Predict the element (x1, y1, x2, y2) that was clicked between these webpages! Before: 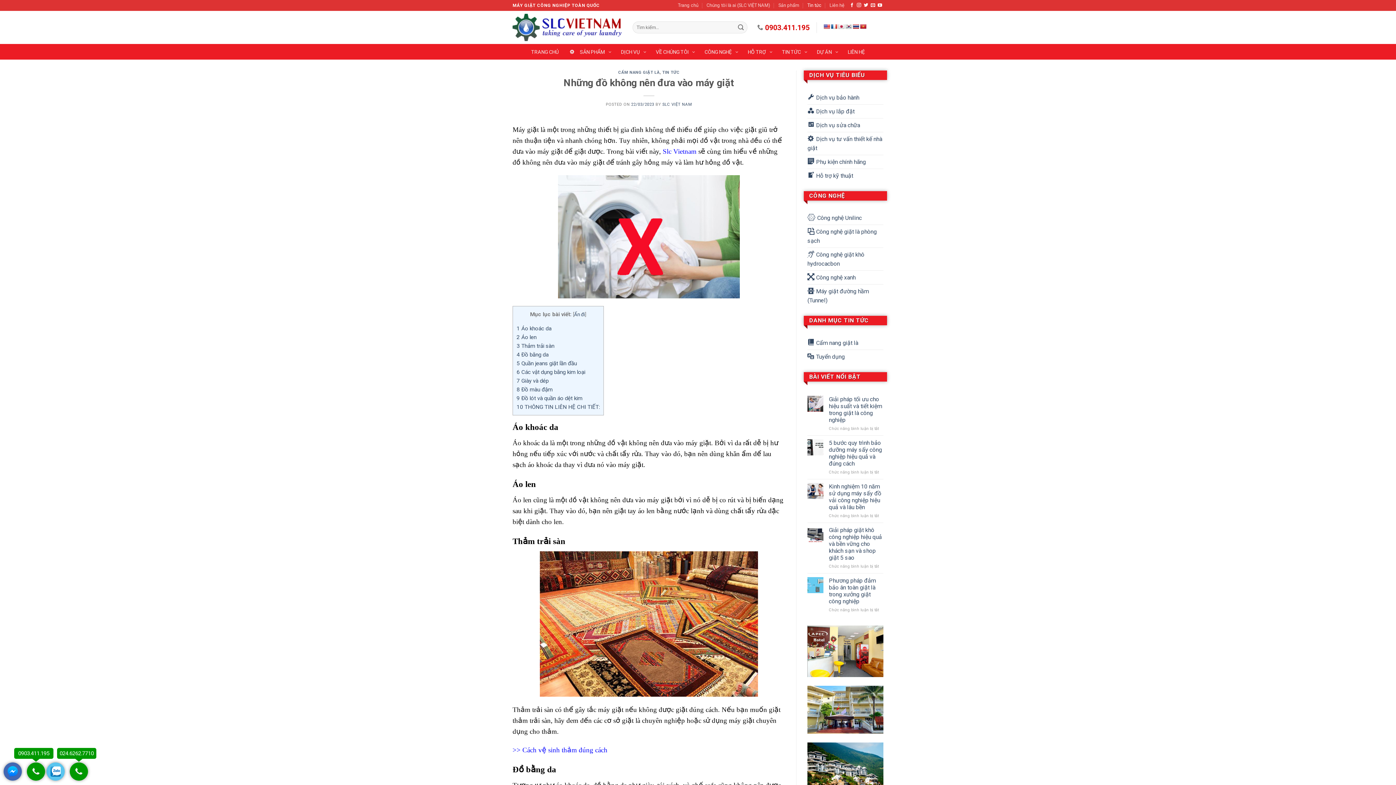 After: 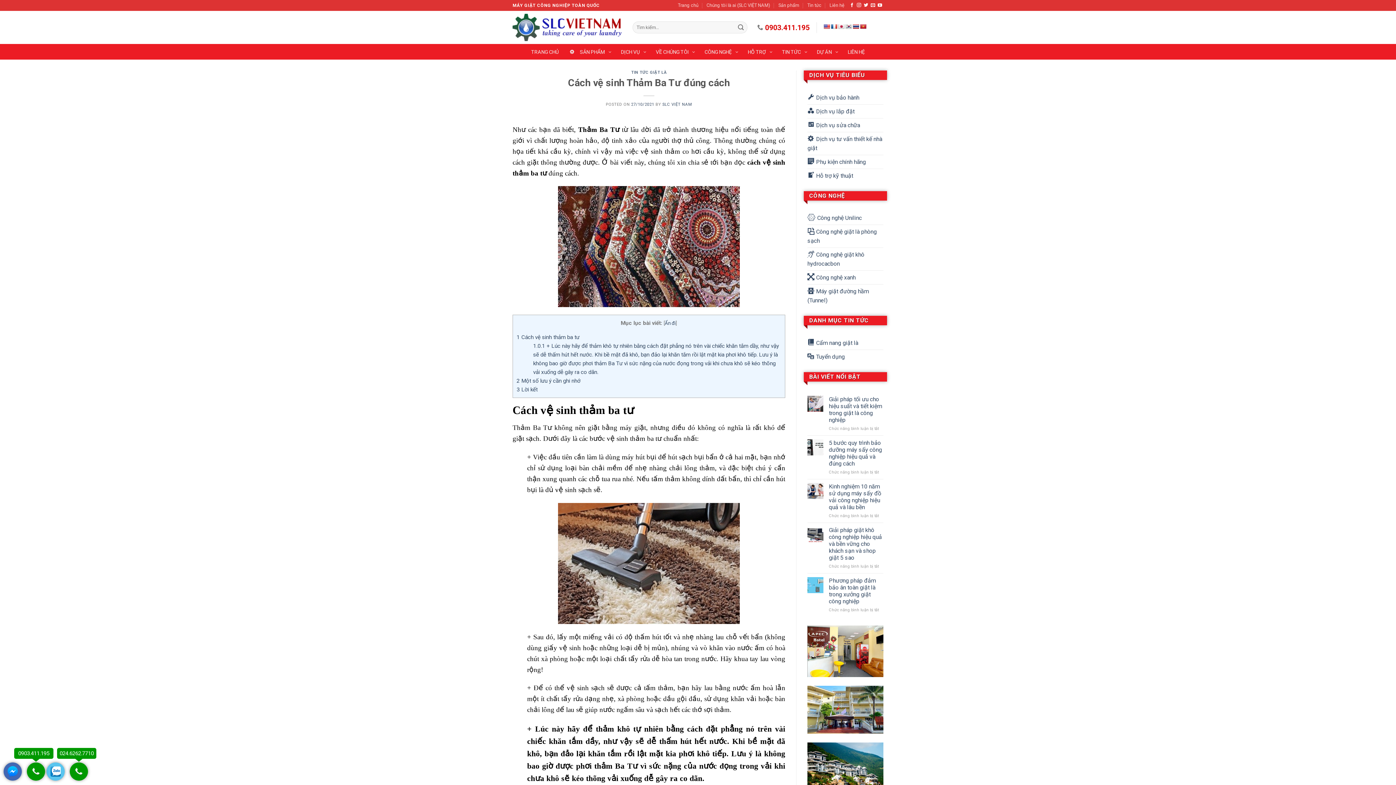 Action: bbox: (522, 746, 607, 754) label: Cách vệ sinh thảm đúng cách